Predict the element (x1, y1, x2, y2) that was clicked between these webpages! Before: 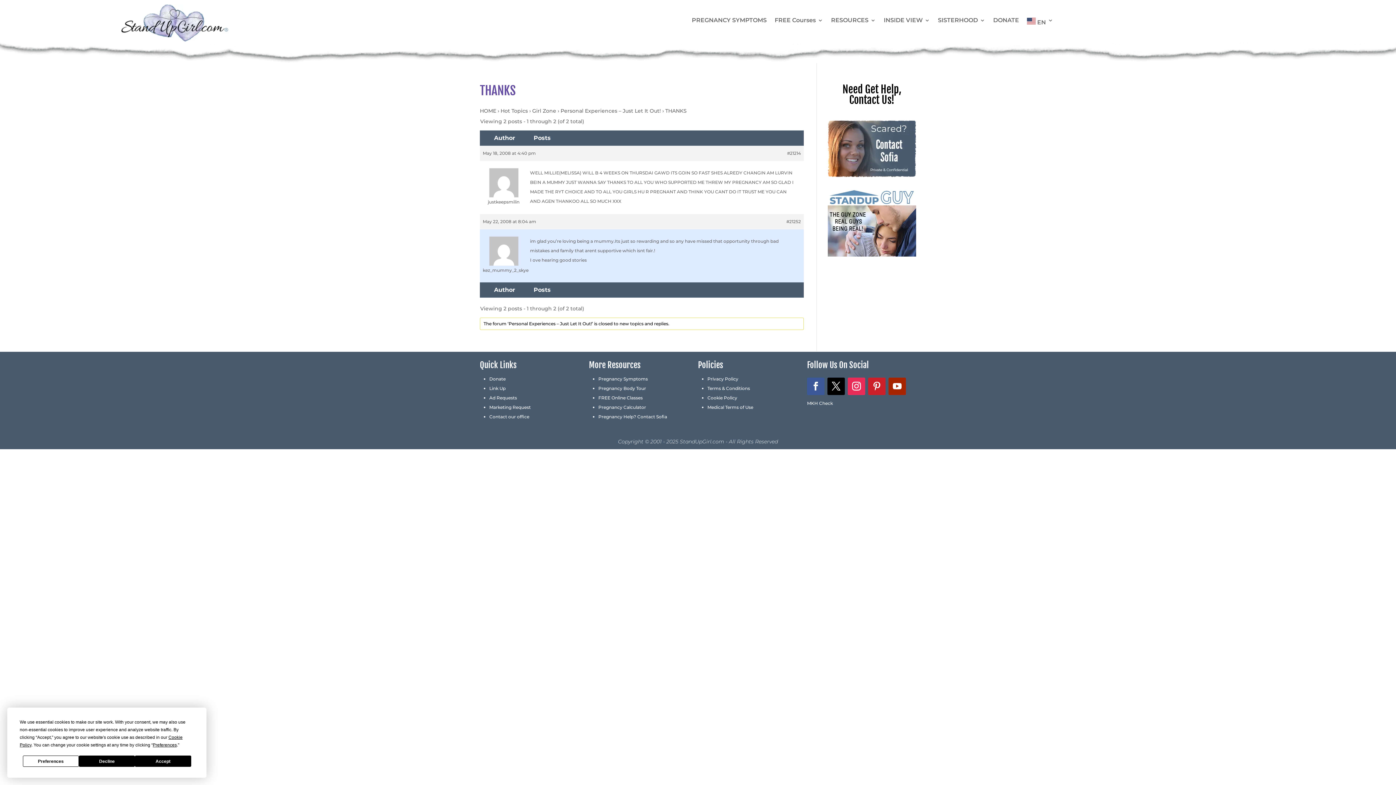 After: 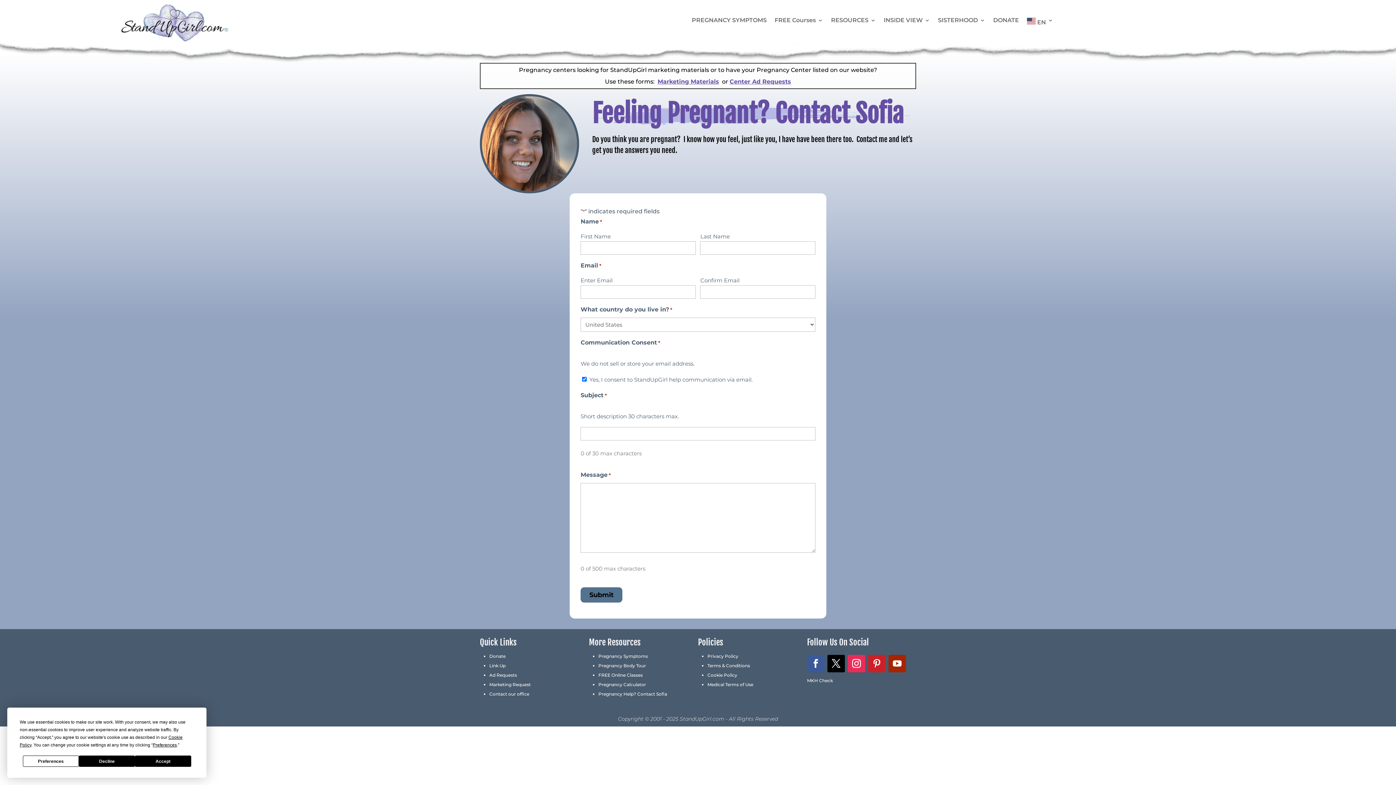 Action: bbox: (828, 120, 916, 177)